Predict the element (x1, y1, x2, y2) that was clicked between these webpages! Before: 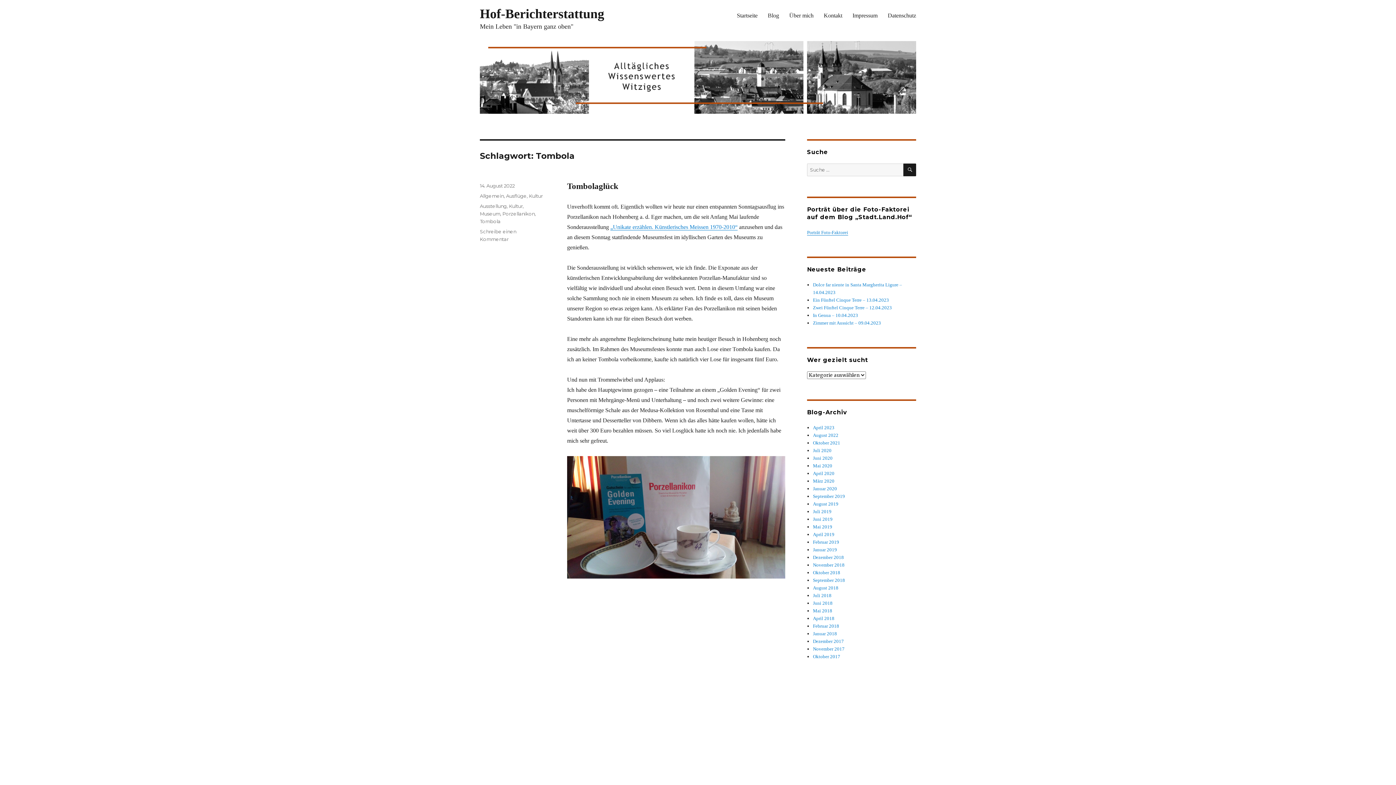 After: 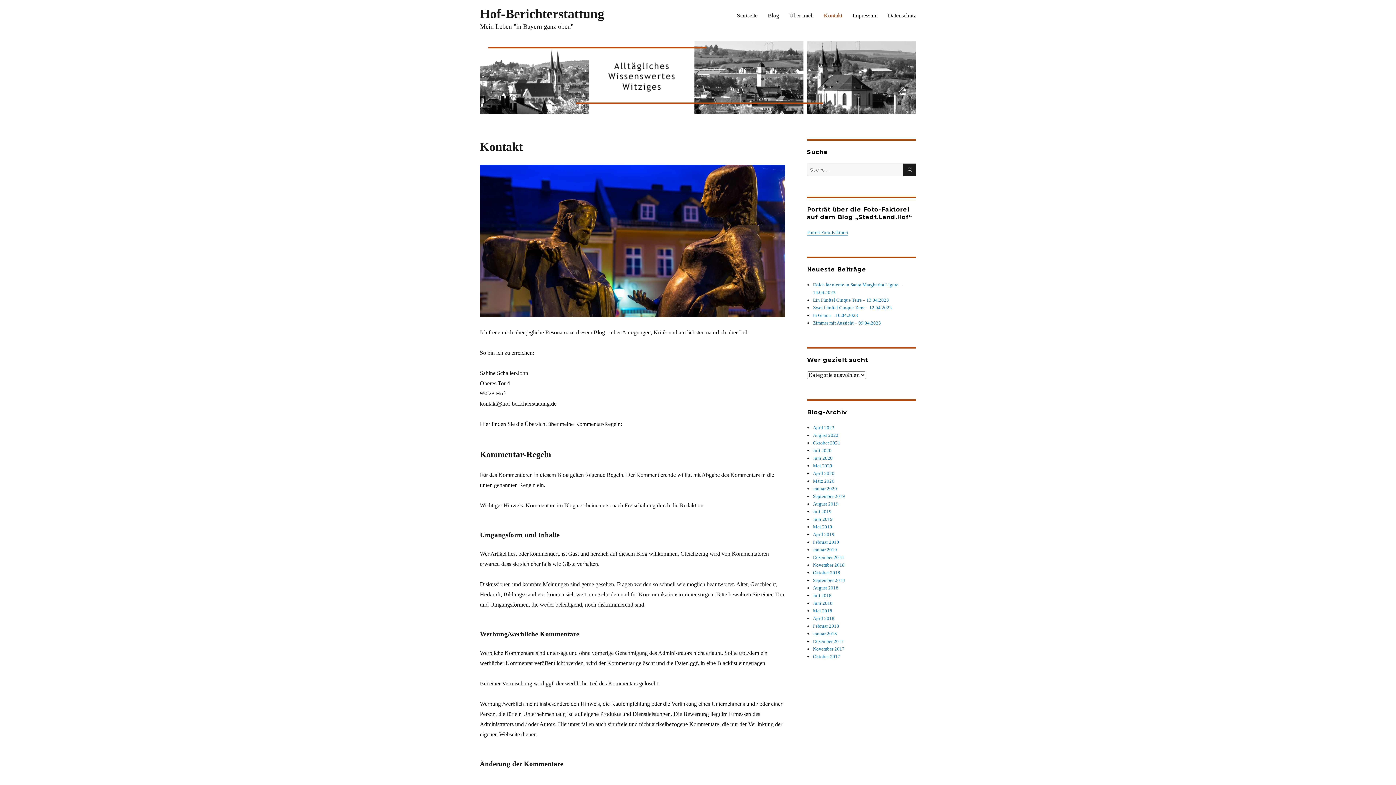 Action: bbox: (818, 7, 847, 22) label: Kontakt